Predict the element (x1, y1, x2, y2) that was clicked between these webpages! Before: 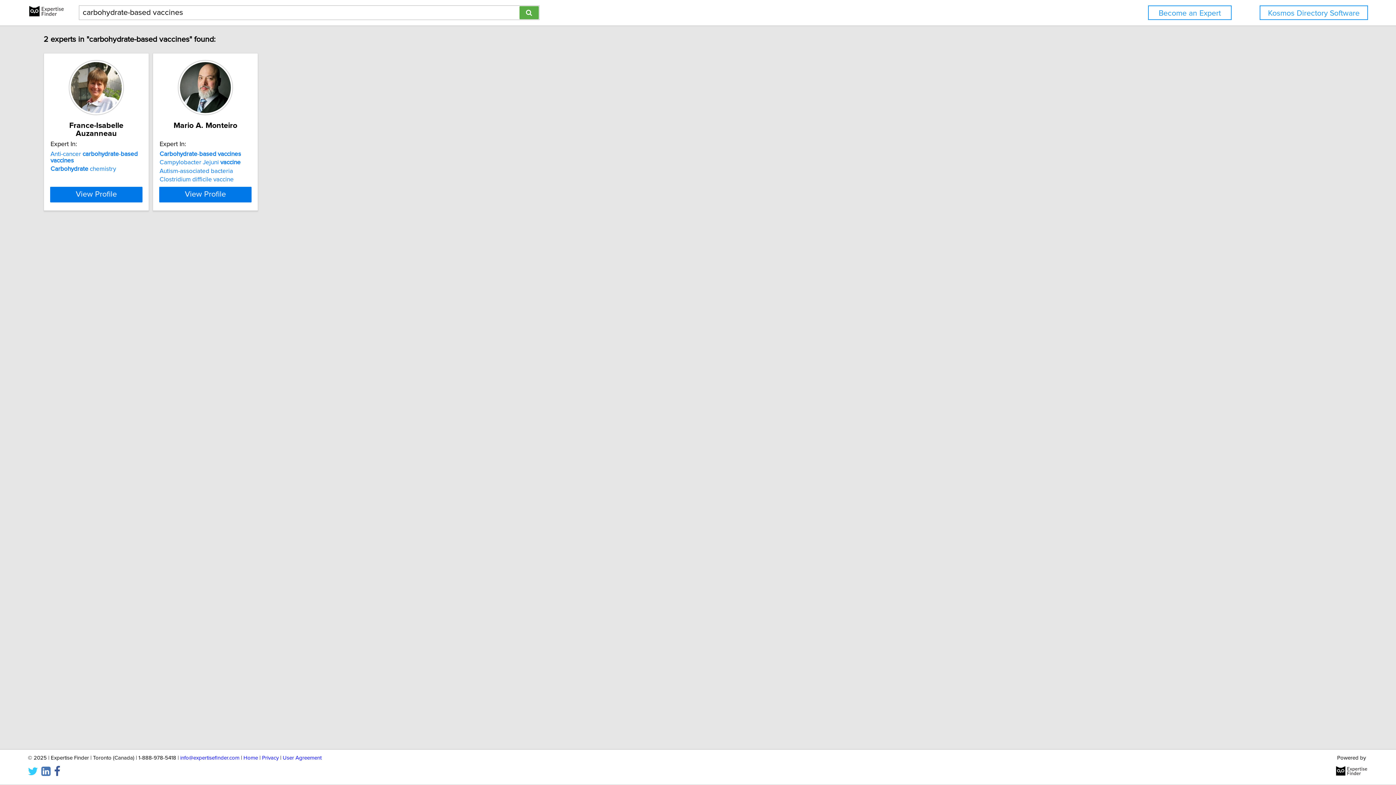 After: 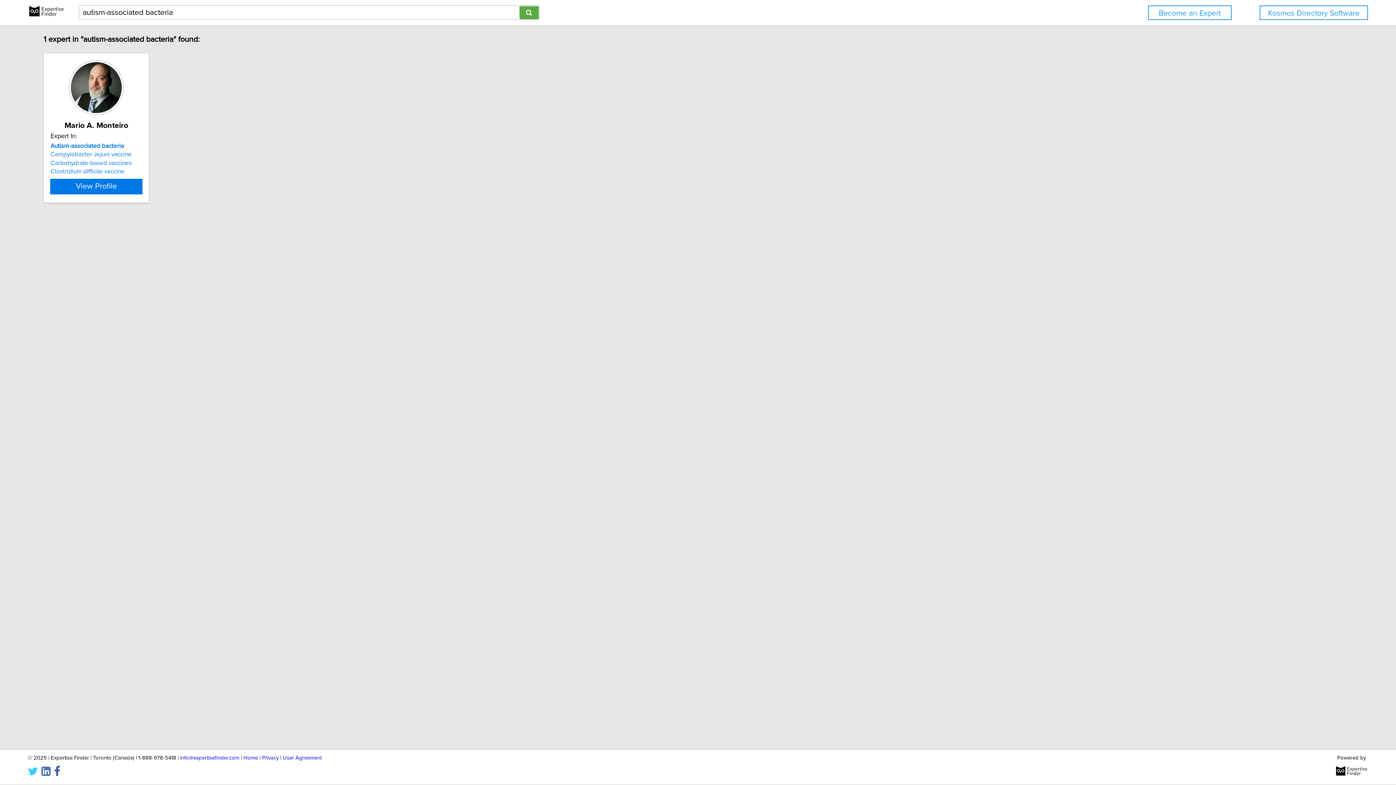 Action: label: Autism-associated bacteria bbox: (159, 167, 233, 174)